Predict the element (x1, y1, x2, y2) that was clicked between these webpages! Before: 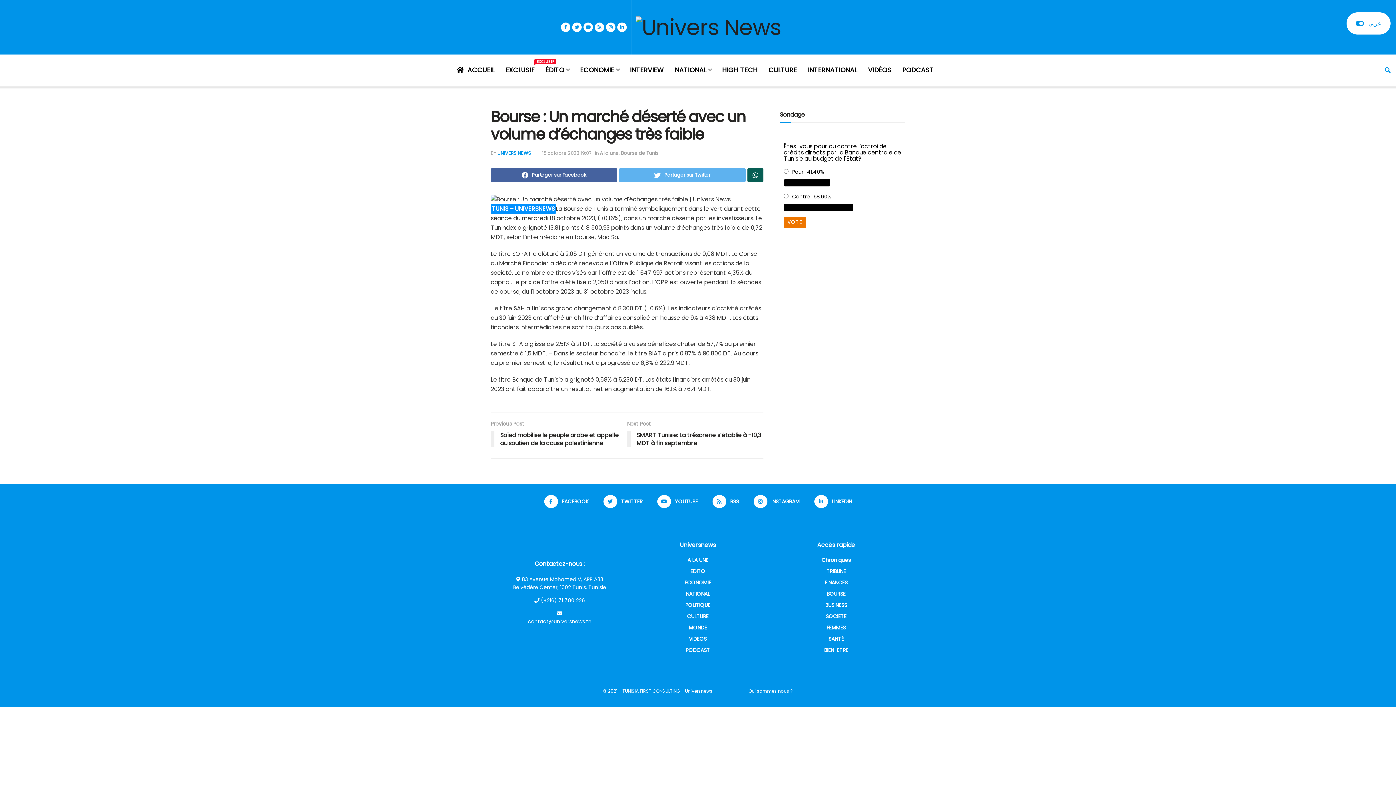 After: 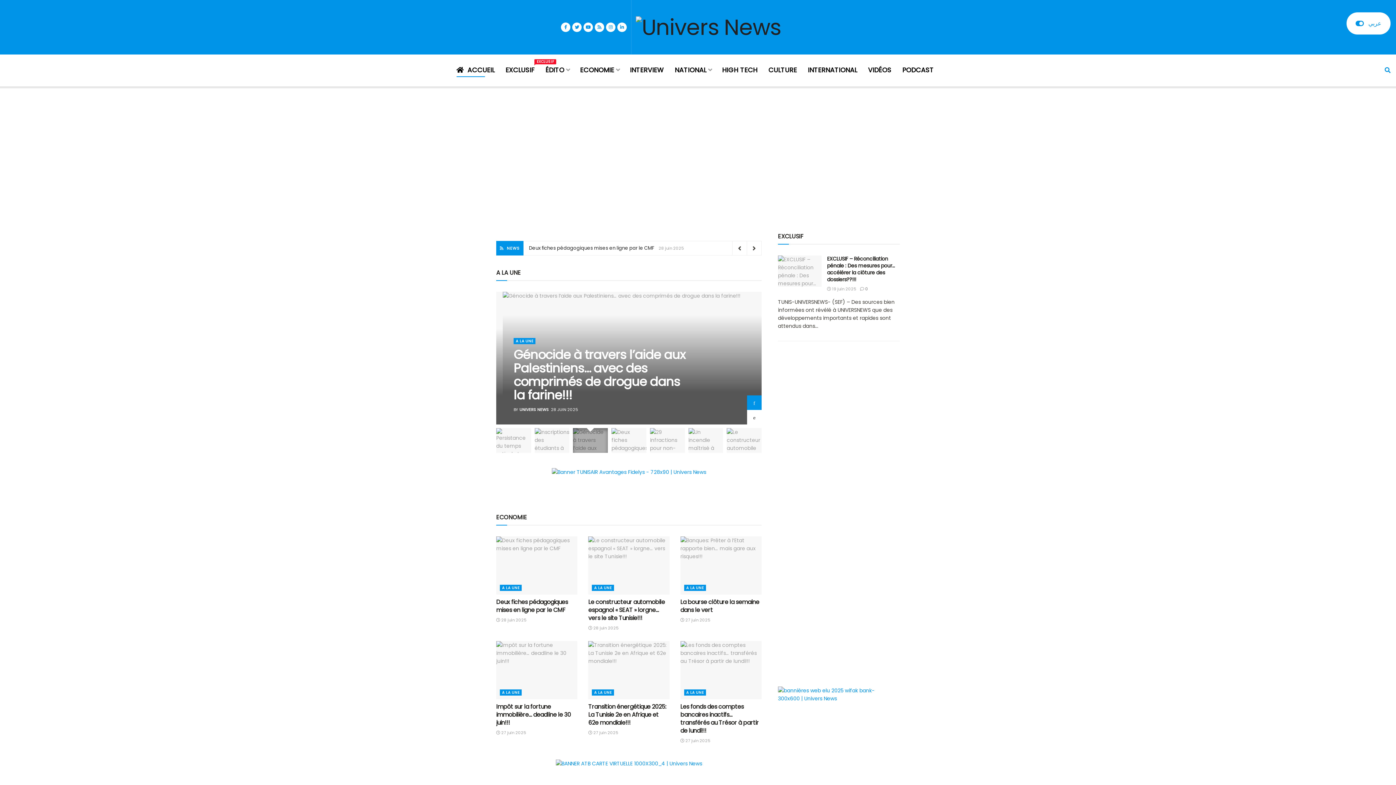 Action: bbox: (685, 688, 712, 694) label: Universnews